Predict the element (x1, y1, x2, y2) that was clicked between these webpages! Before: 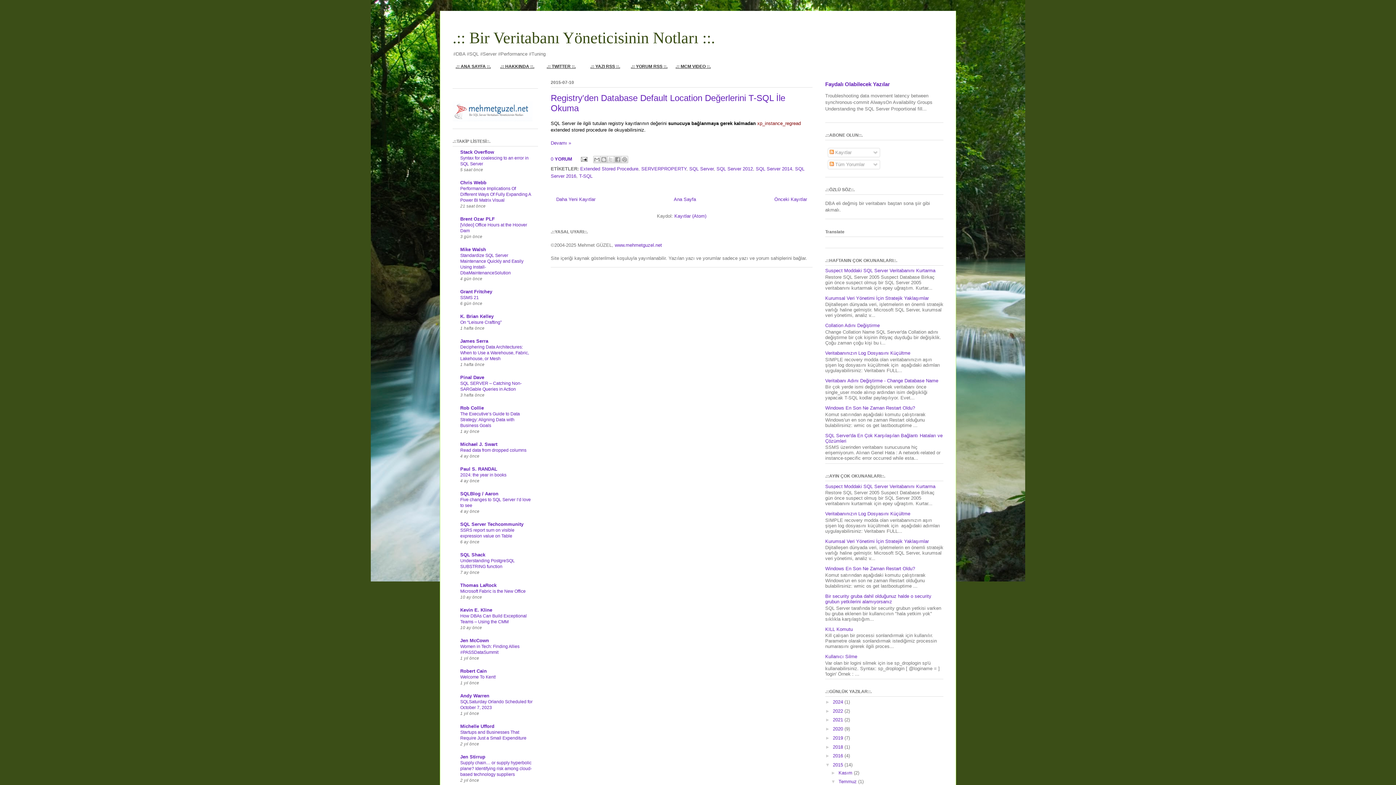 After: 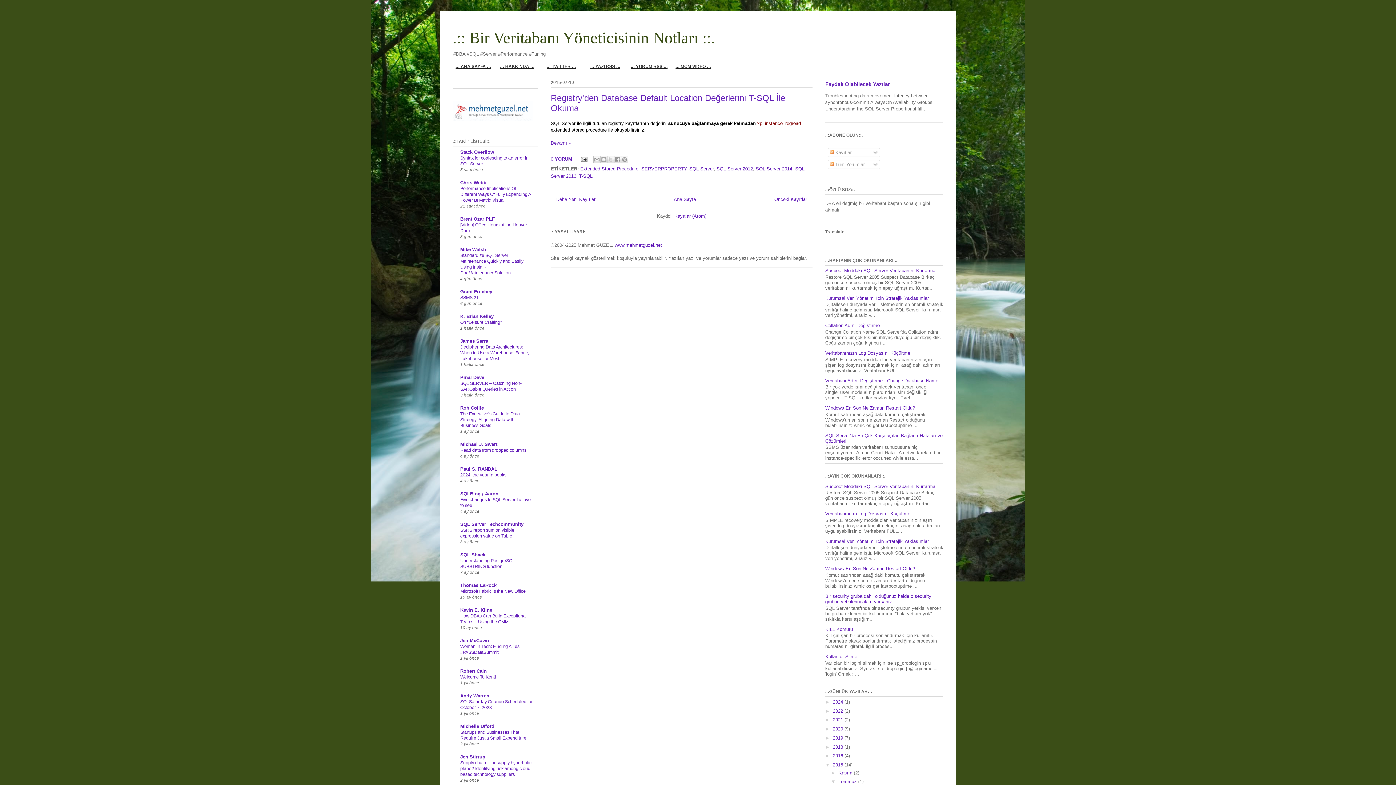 Action: bbox: (460, 472, 506, 477) label: 2024: the year in books